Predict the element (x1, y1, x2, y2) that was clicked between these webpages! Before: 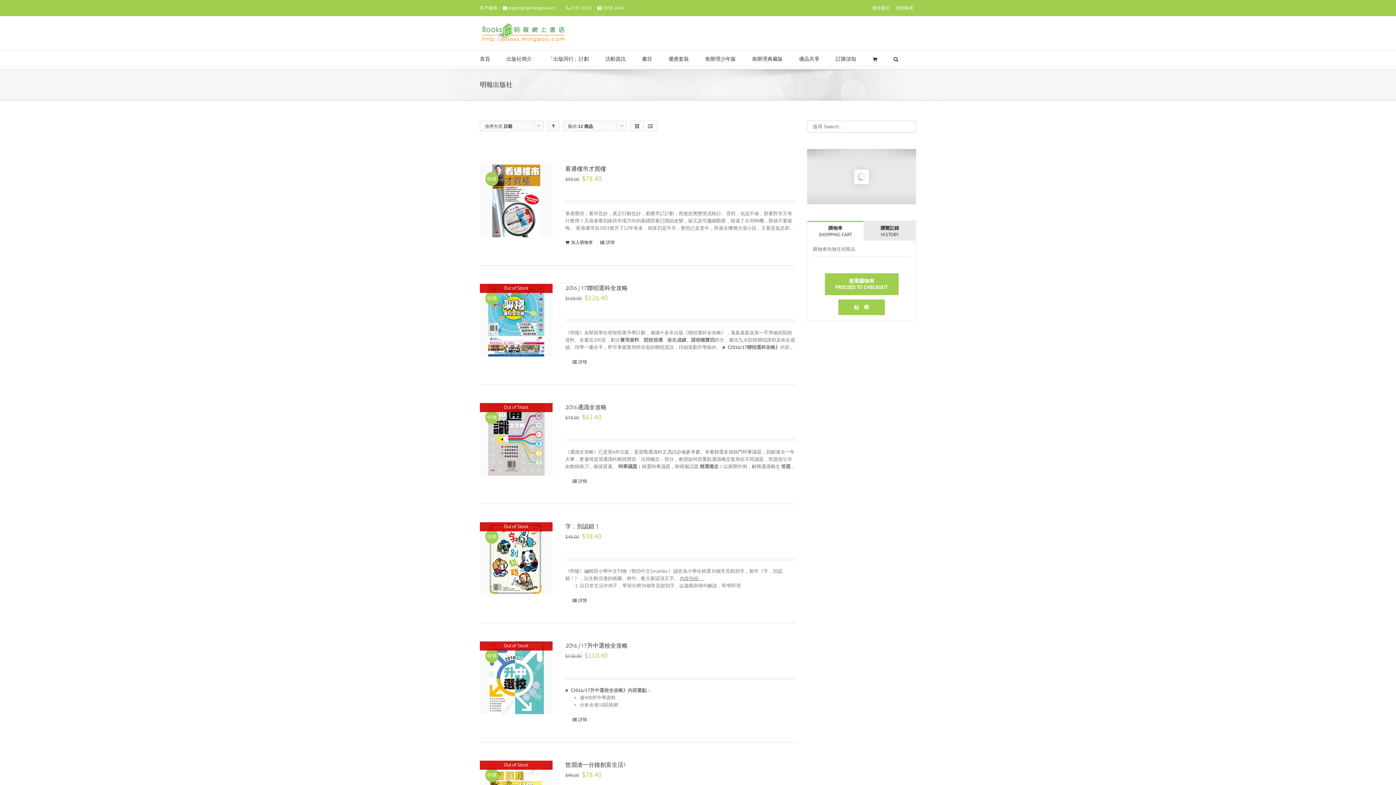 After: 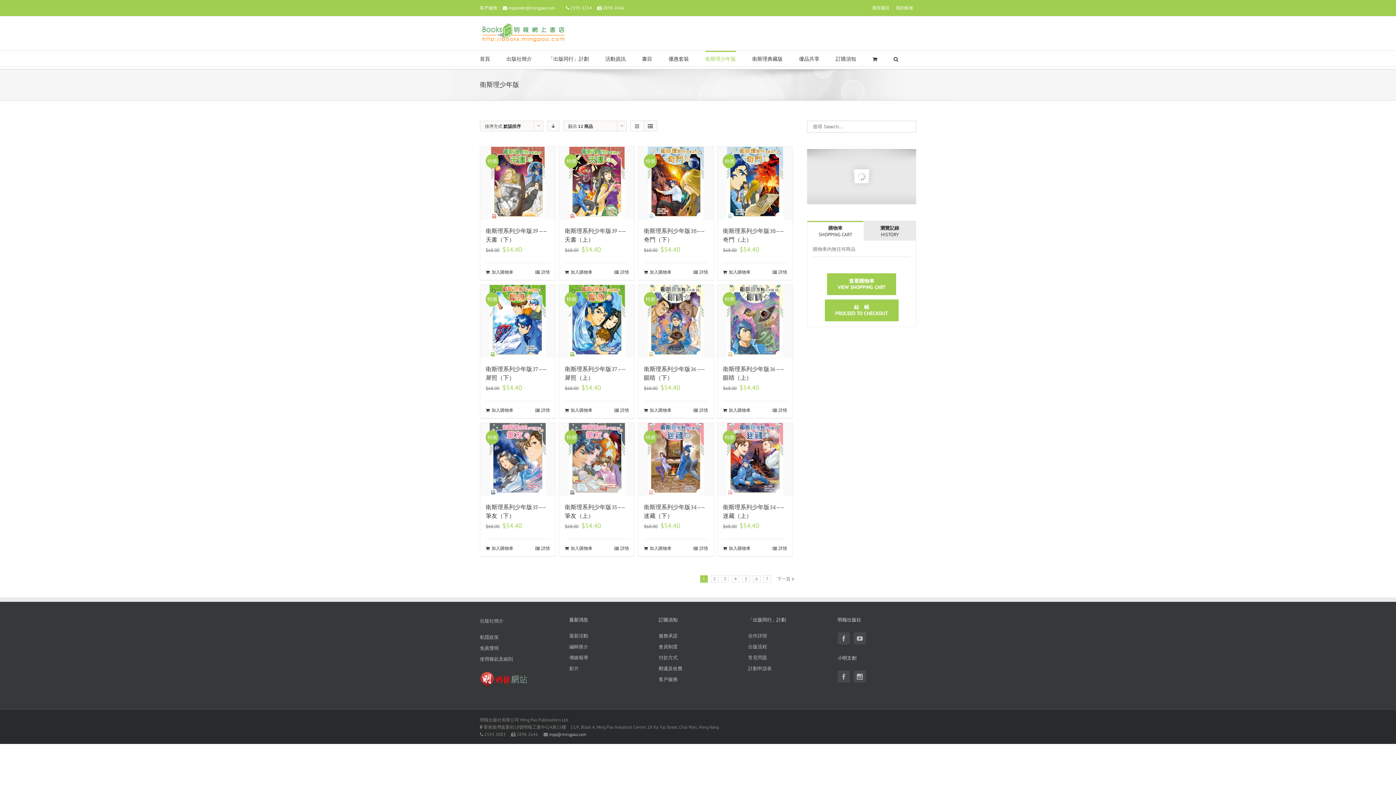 Action: bbox: (705, 50, 736, 66) label: 衛斯理少年版